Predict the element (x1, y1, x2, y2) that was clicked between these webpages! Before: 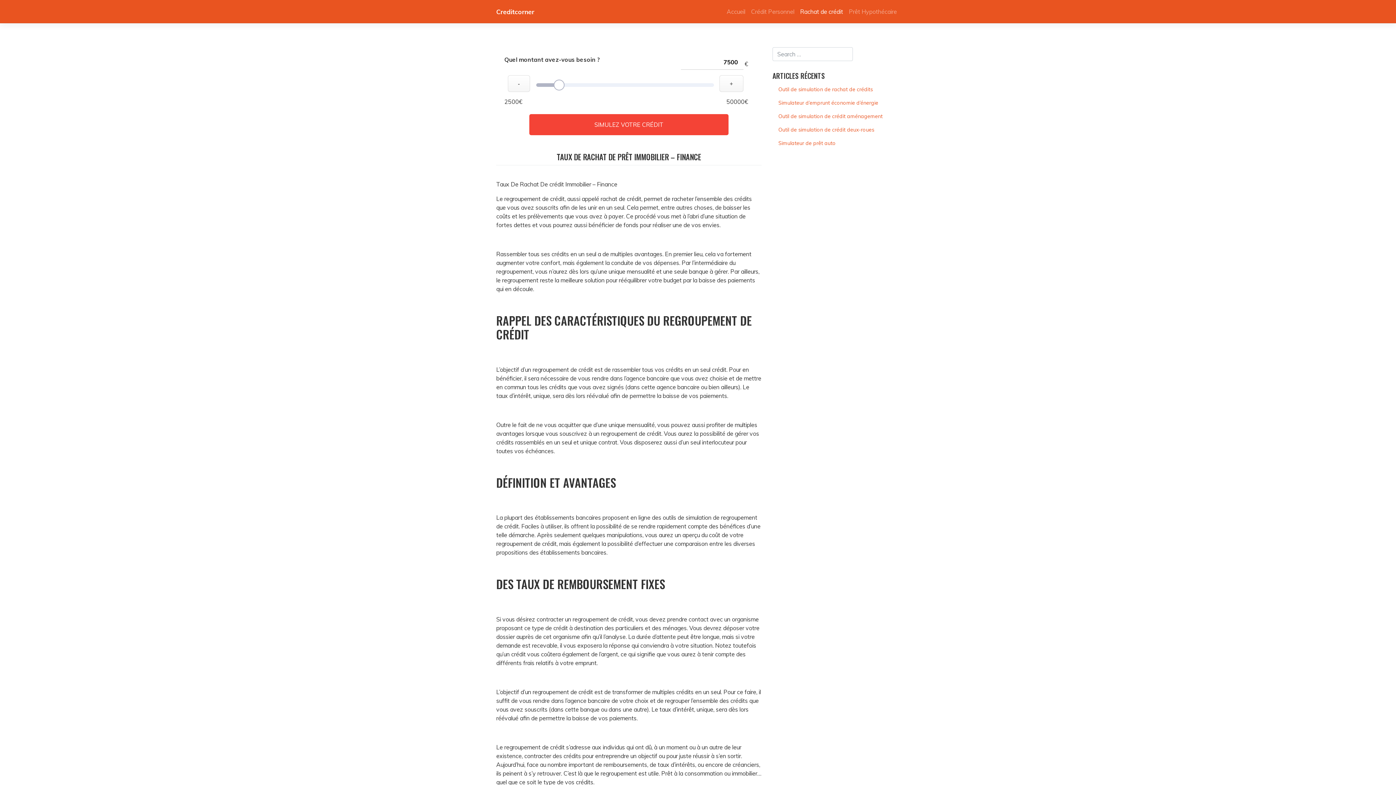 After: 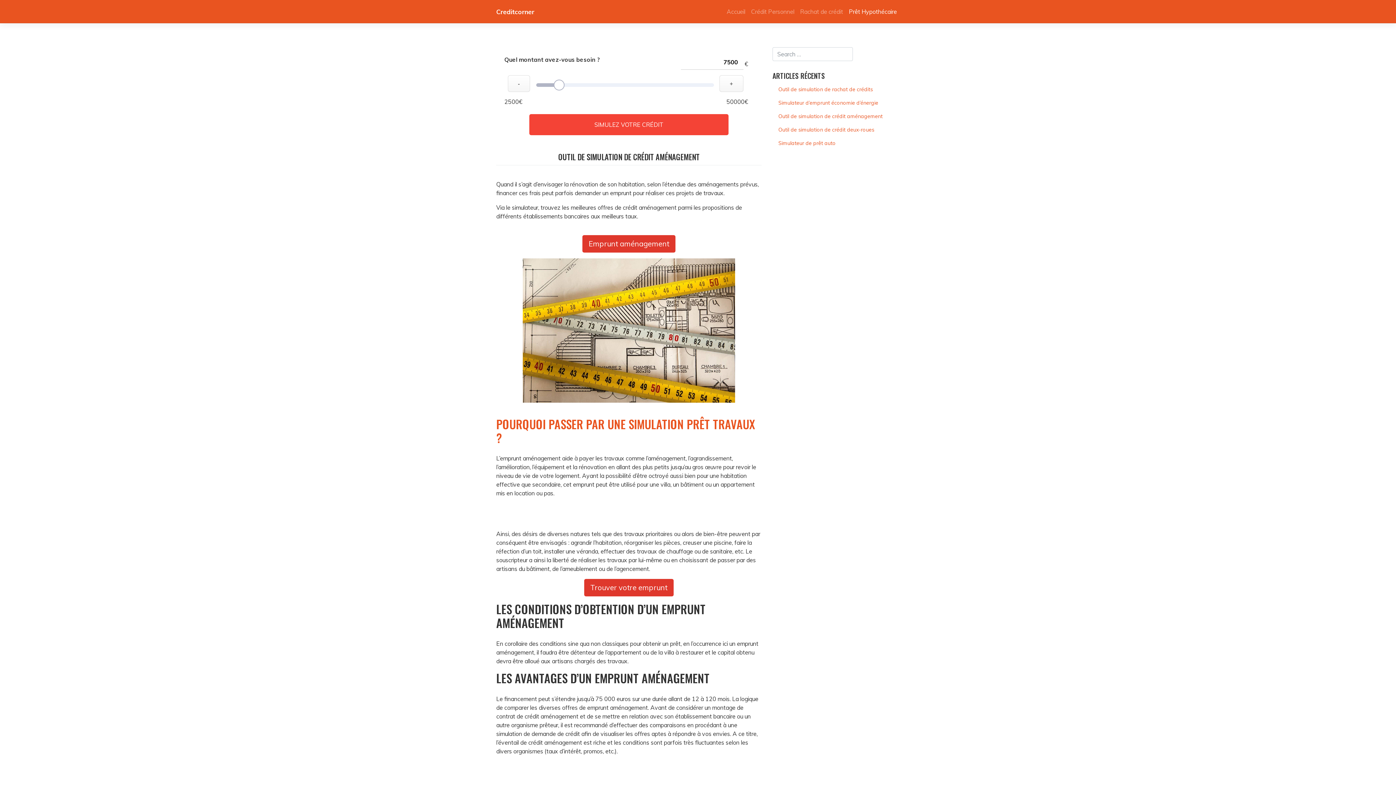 Action: label: Outil de simulation de crédit aménagement bbox: (772, 109, 900, 123)